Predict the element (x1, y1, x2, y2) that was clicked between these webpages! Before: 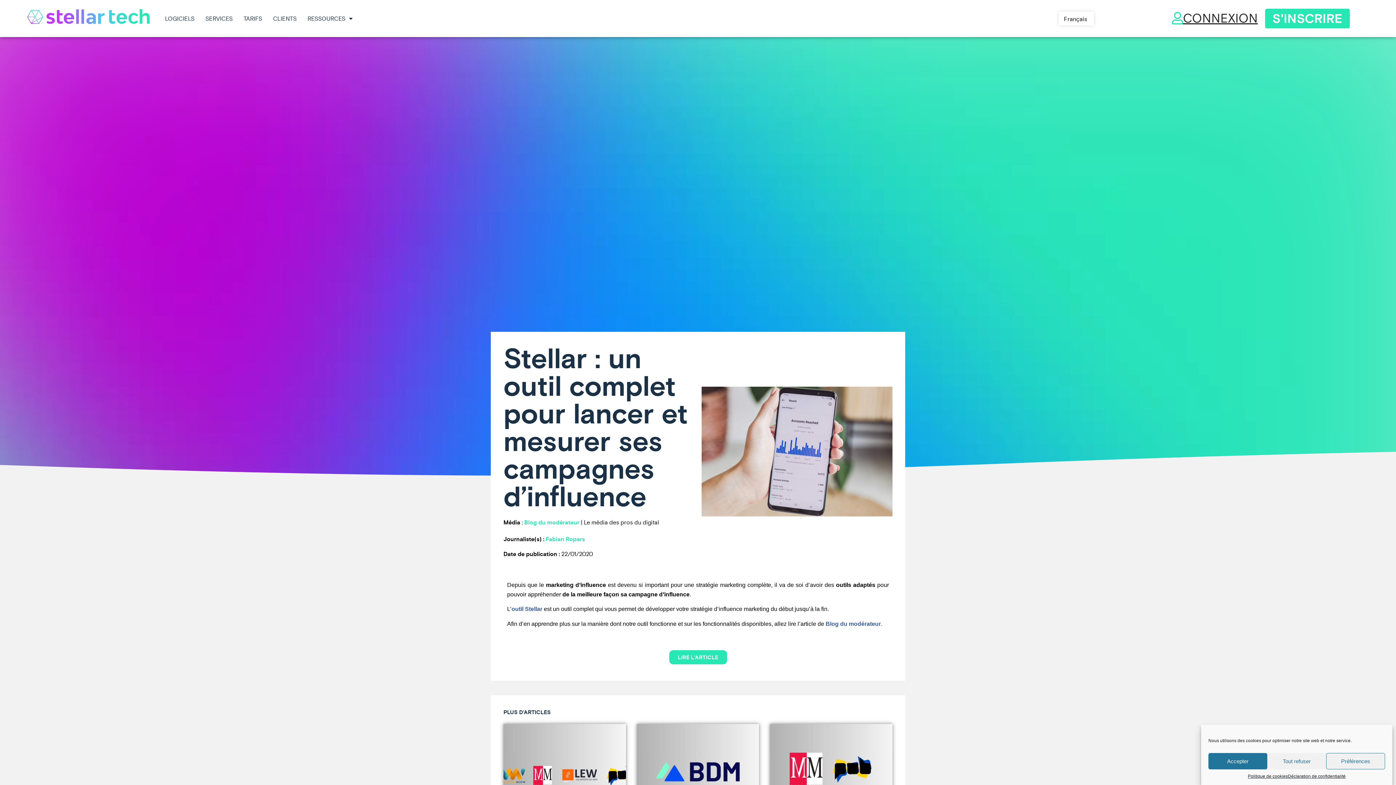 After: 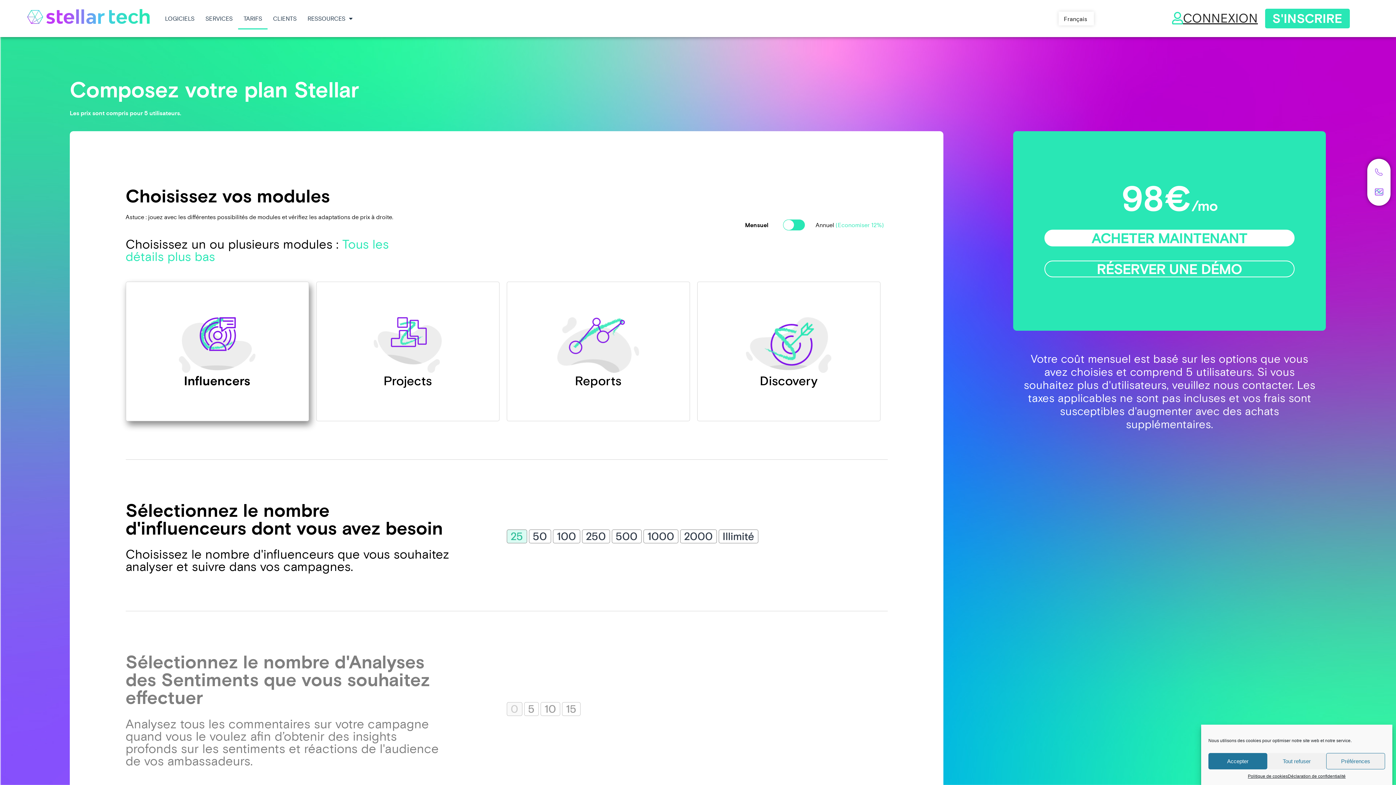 Action: bbox: (238, 7, 267, 29) label: TARIFS